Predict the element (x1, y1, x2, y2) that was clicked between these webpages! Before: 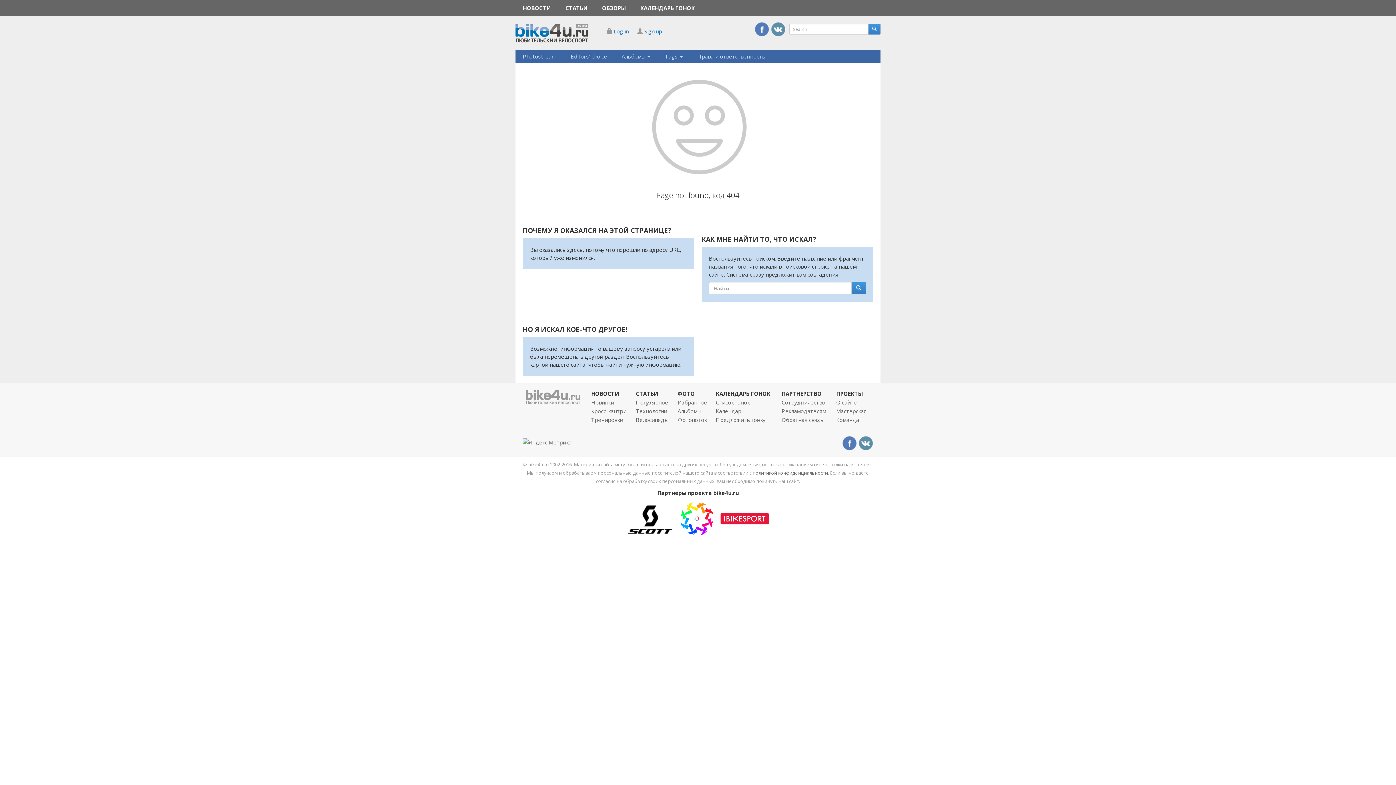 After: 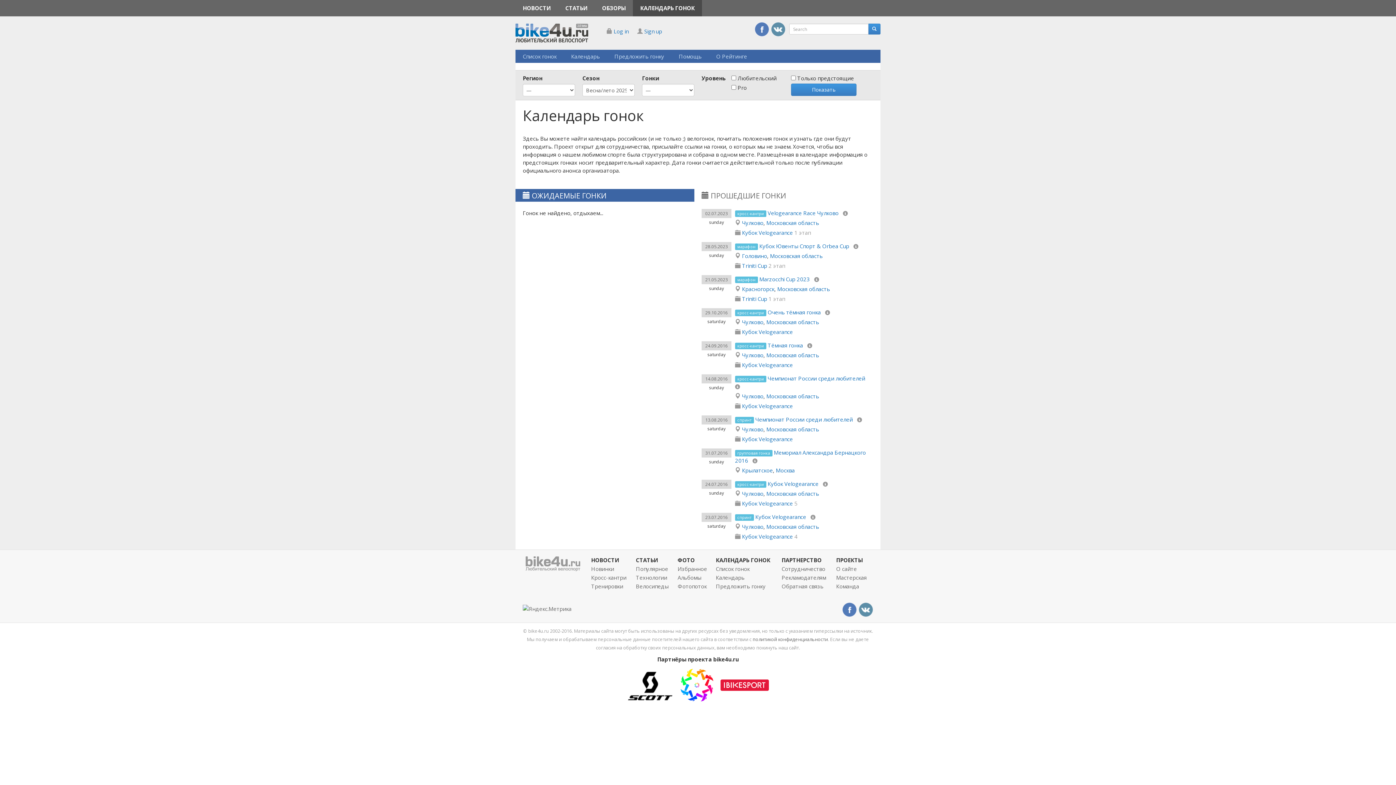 Action: bbox: (633, 0, 702, 16) label: КАЛЕНДАРЬ ГОНОК